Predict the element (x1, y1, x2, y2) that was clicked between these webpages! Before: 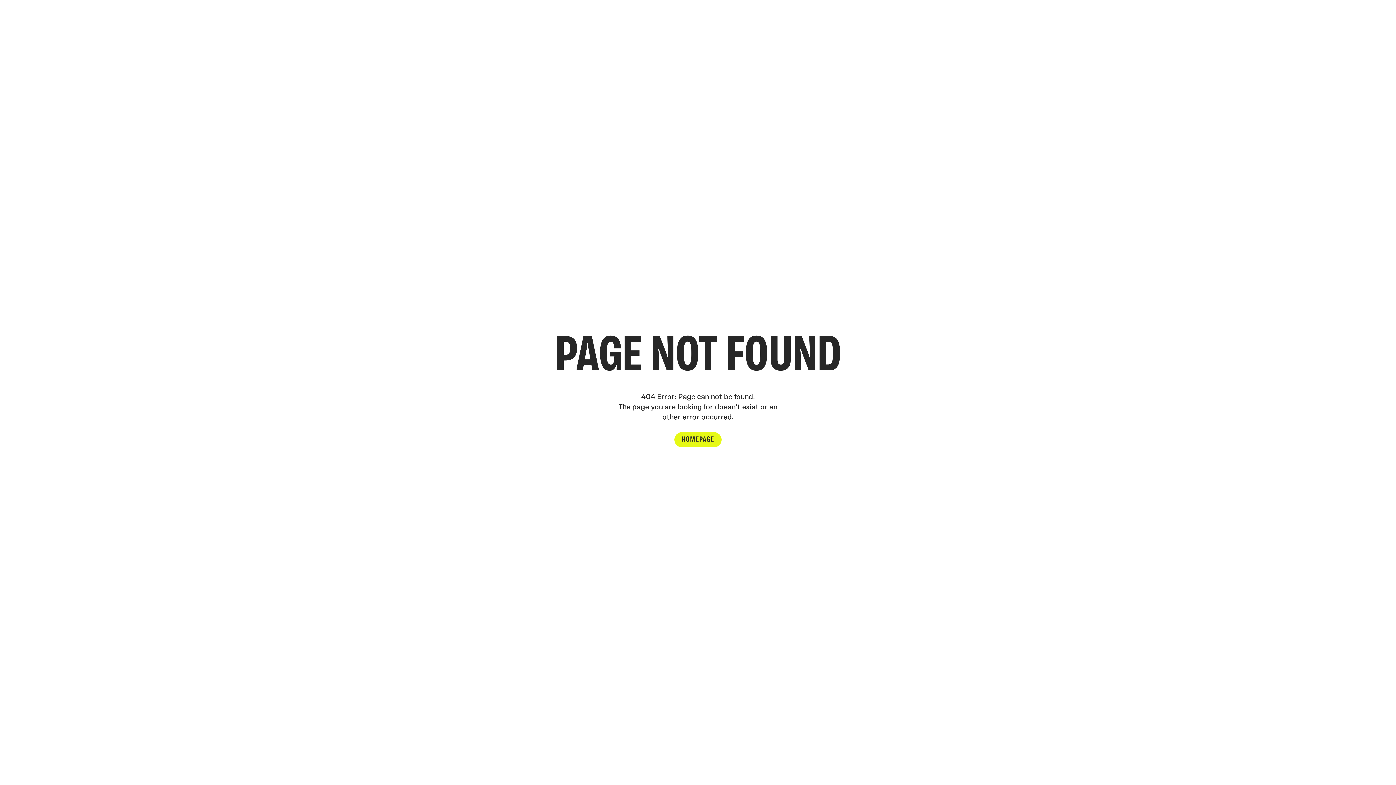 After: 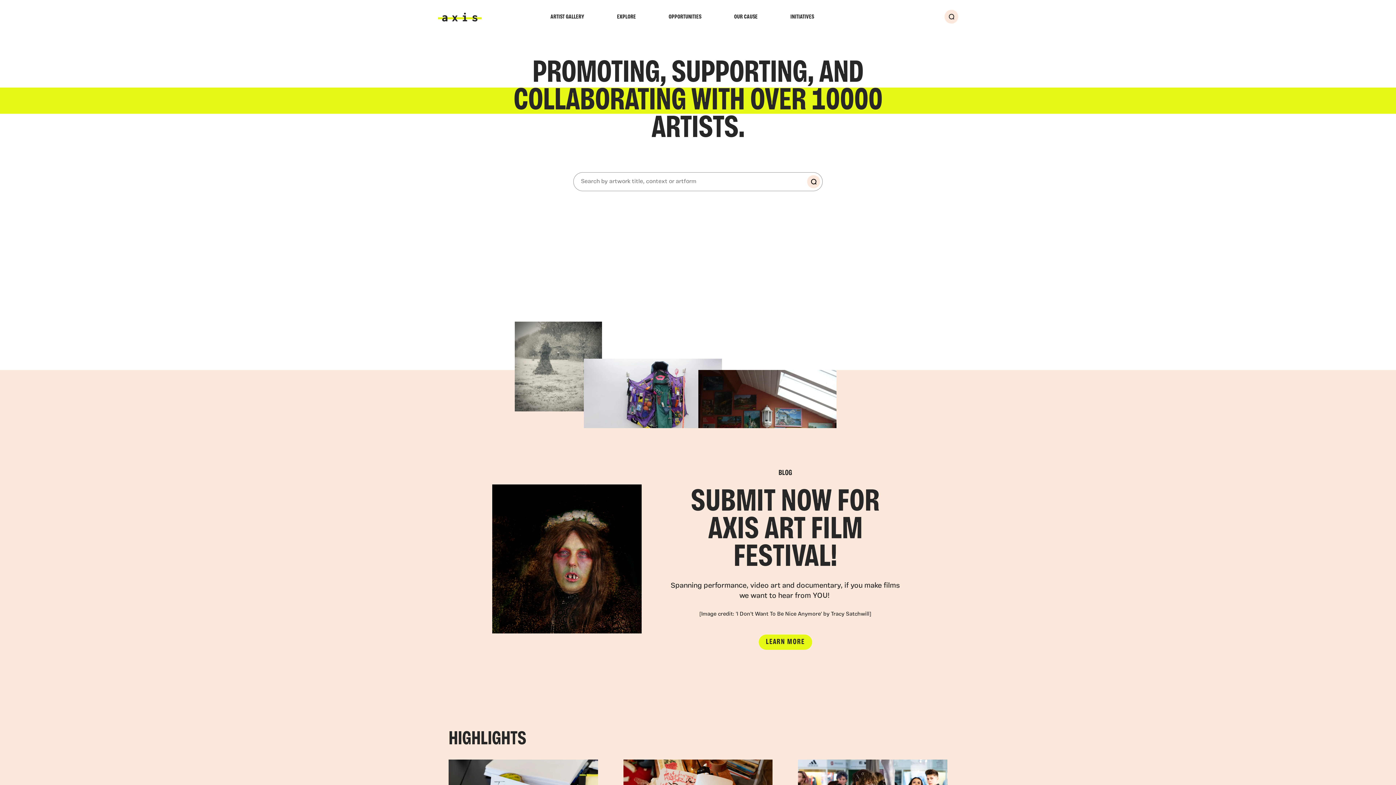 Action: label: HOMEPAGE bbox: (674, 432, 721, 447)